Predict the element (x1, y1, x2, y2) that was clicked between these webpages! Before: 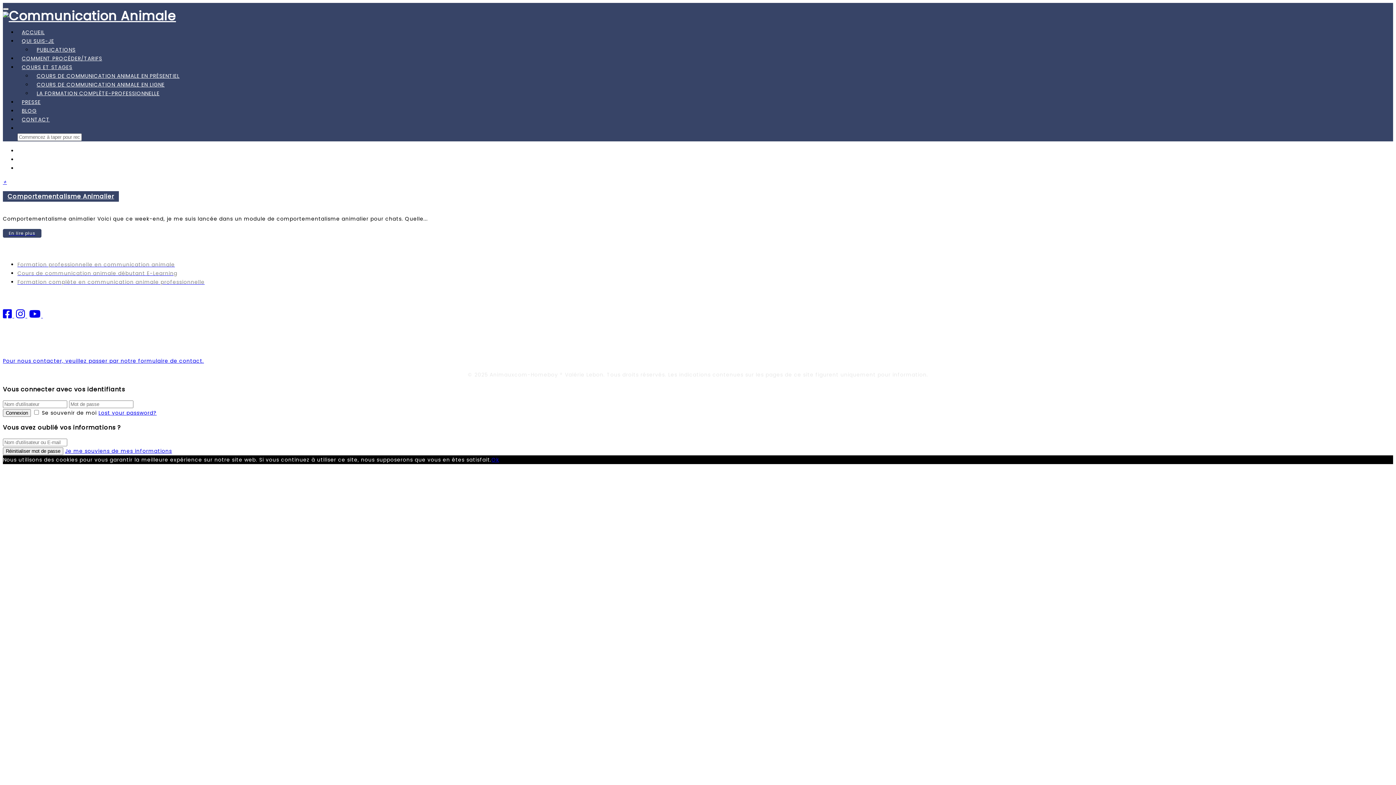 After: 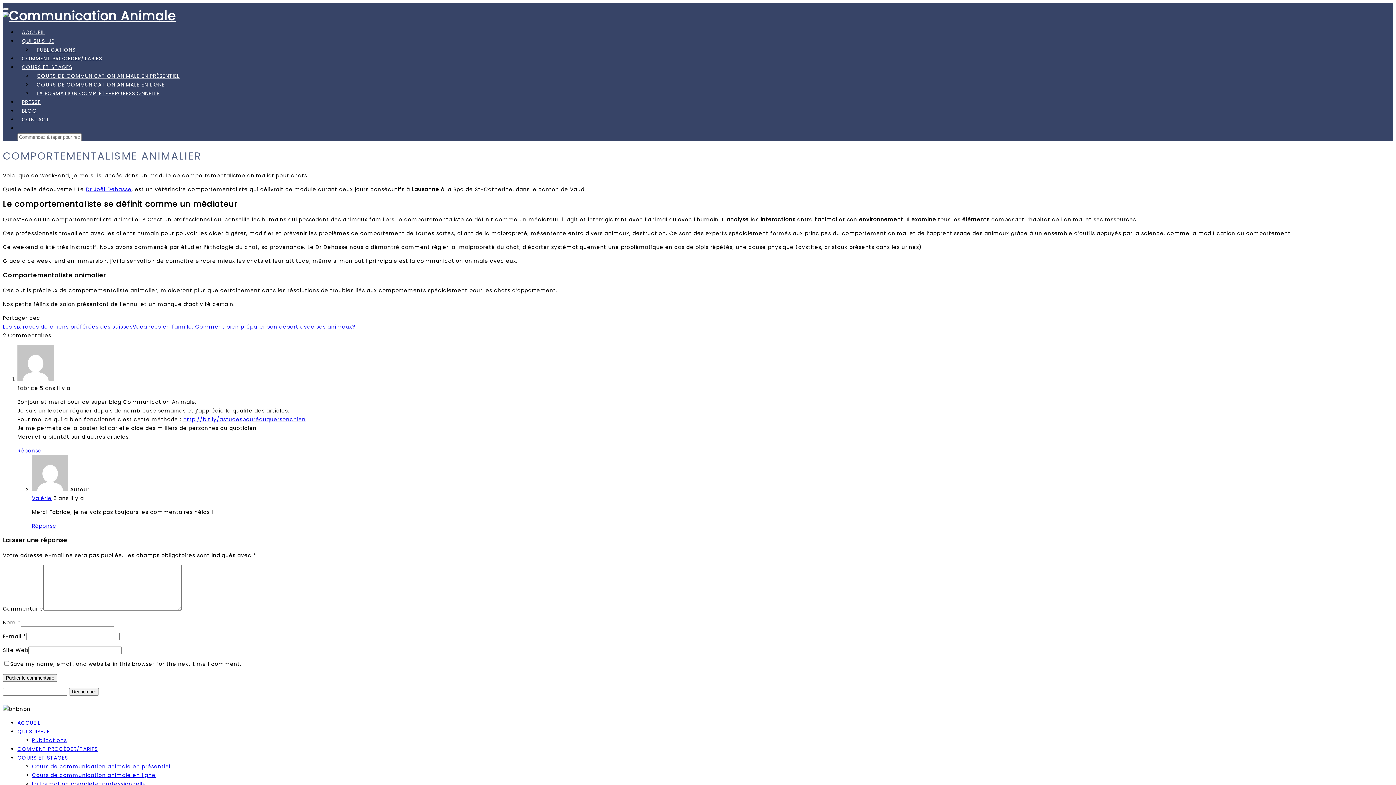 Action: bbox: (2, 229, 41, 237) label: En lire plus